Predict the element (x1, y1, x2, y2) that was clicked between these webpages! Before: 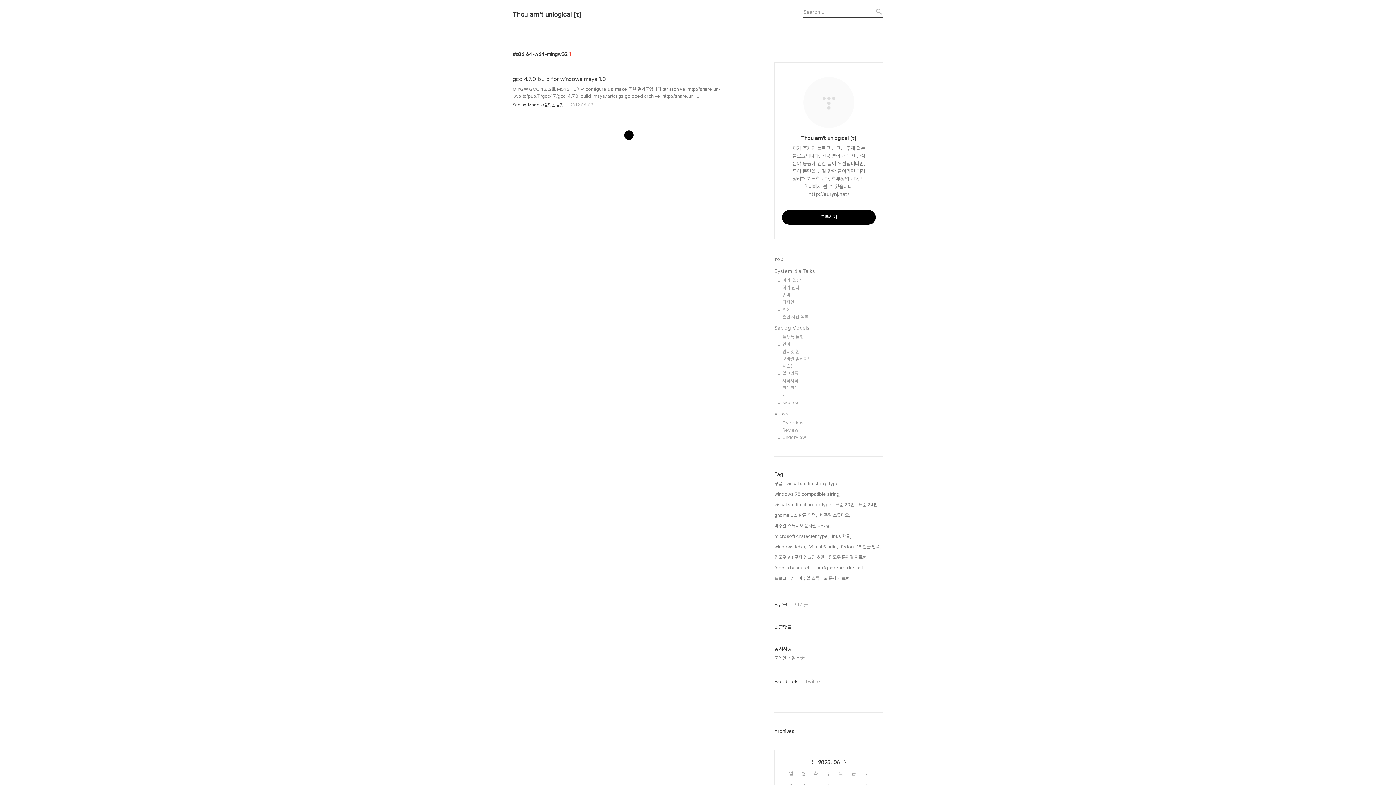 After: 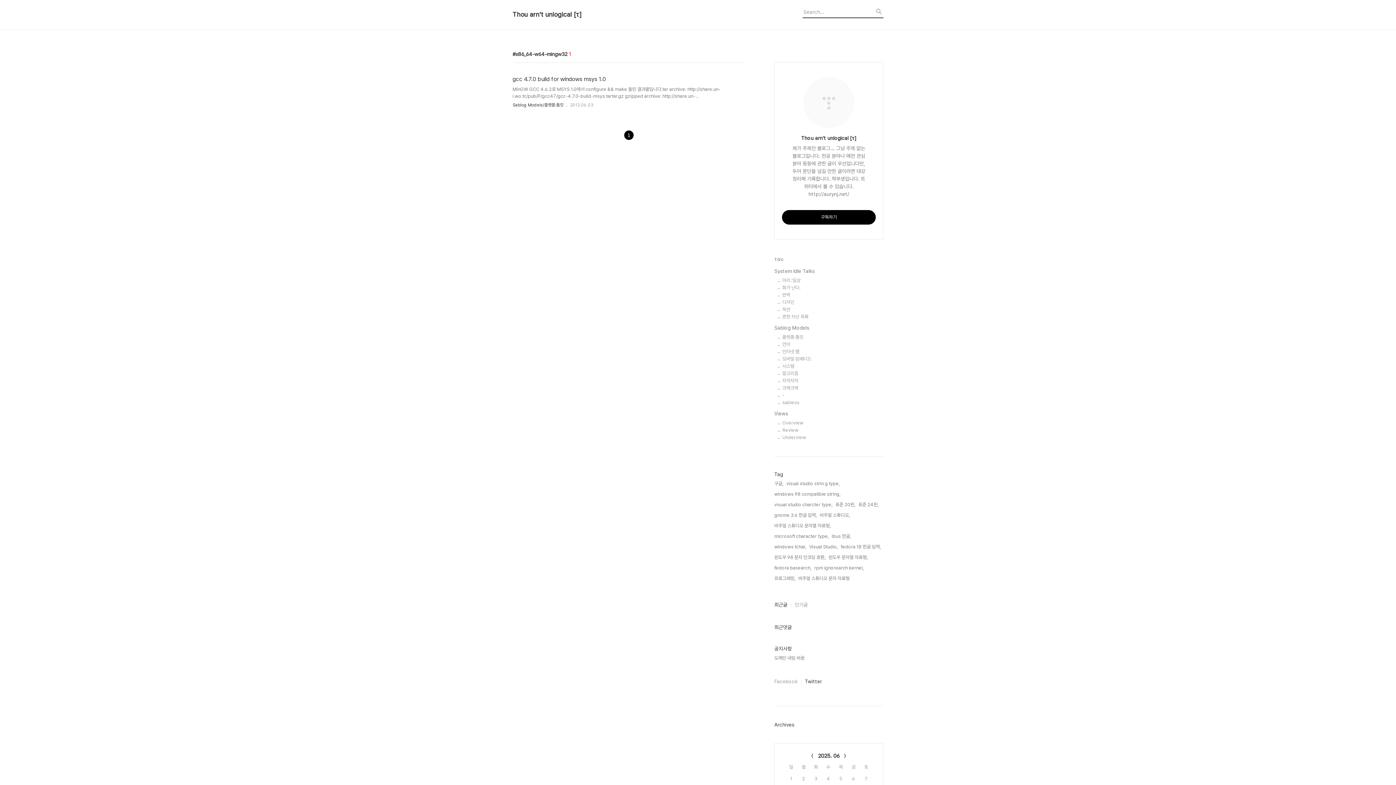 Action: bbox: (805, 677, 822, 685) label: Twitter